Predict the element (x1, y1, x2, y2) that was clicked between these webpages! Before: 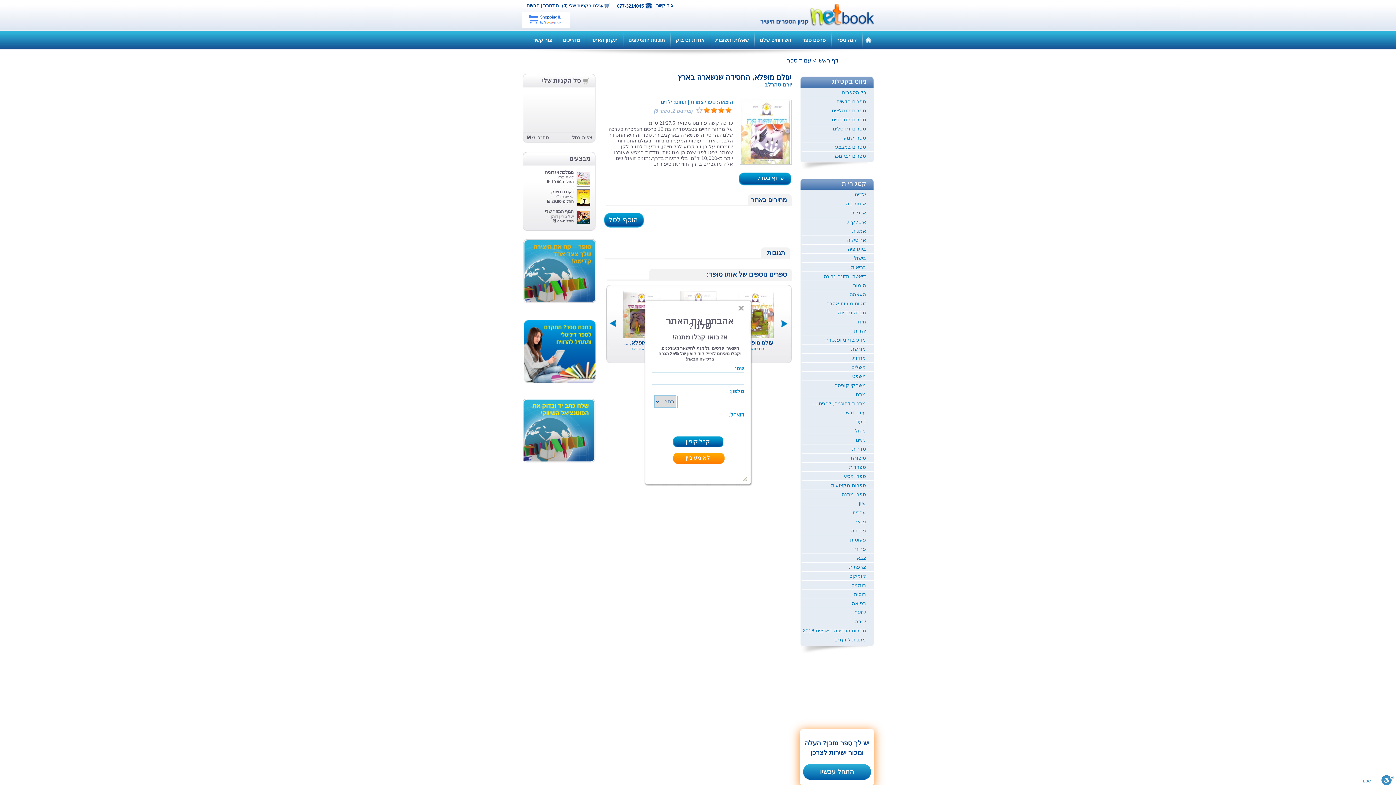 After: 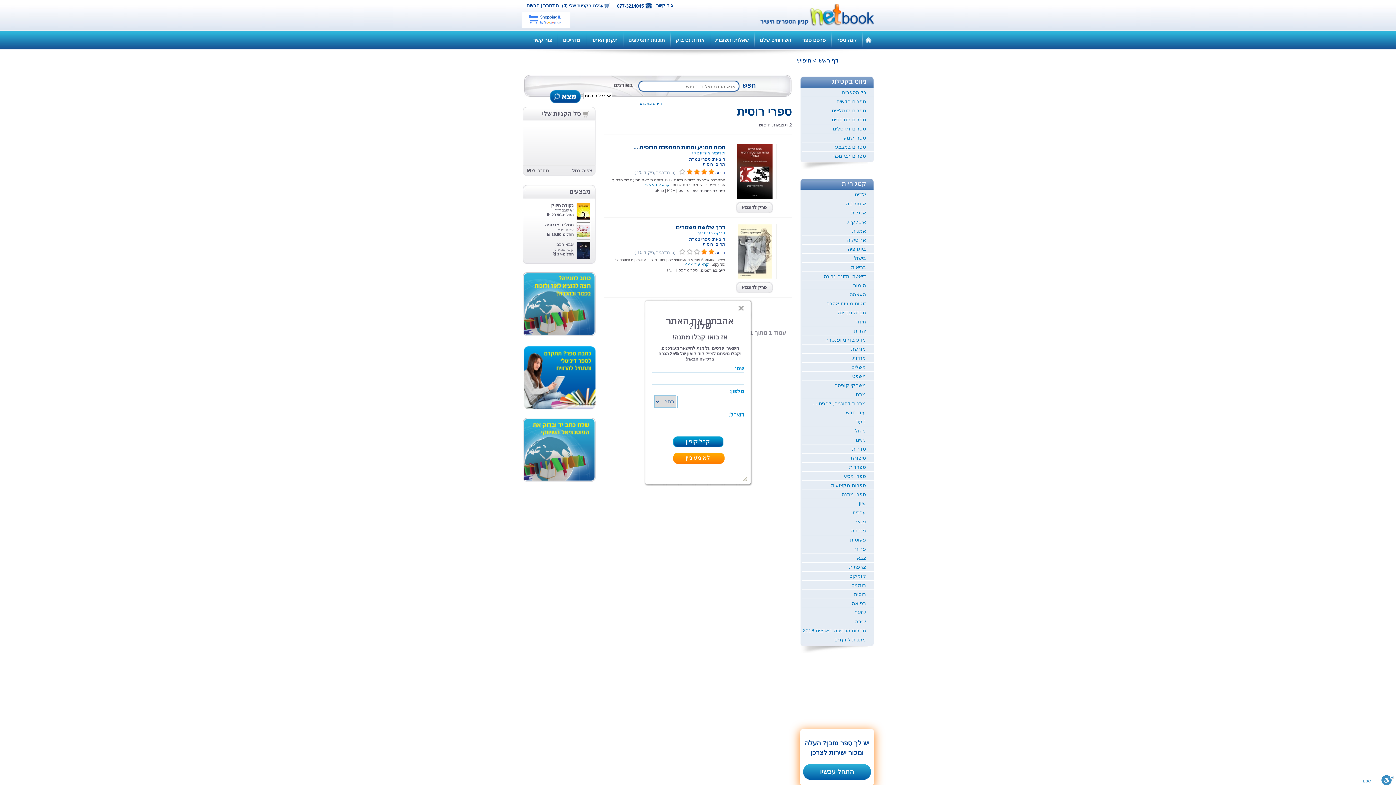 Action: label: רוסית bbox: (802, 590, 873, 598)